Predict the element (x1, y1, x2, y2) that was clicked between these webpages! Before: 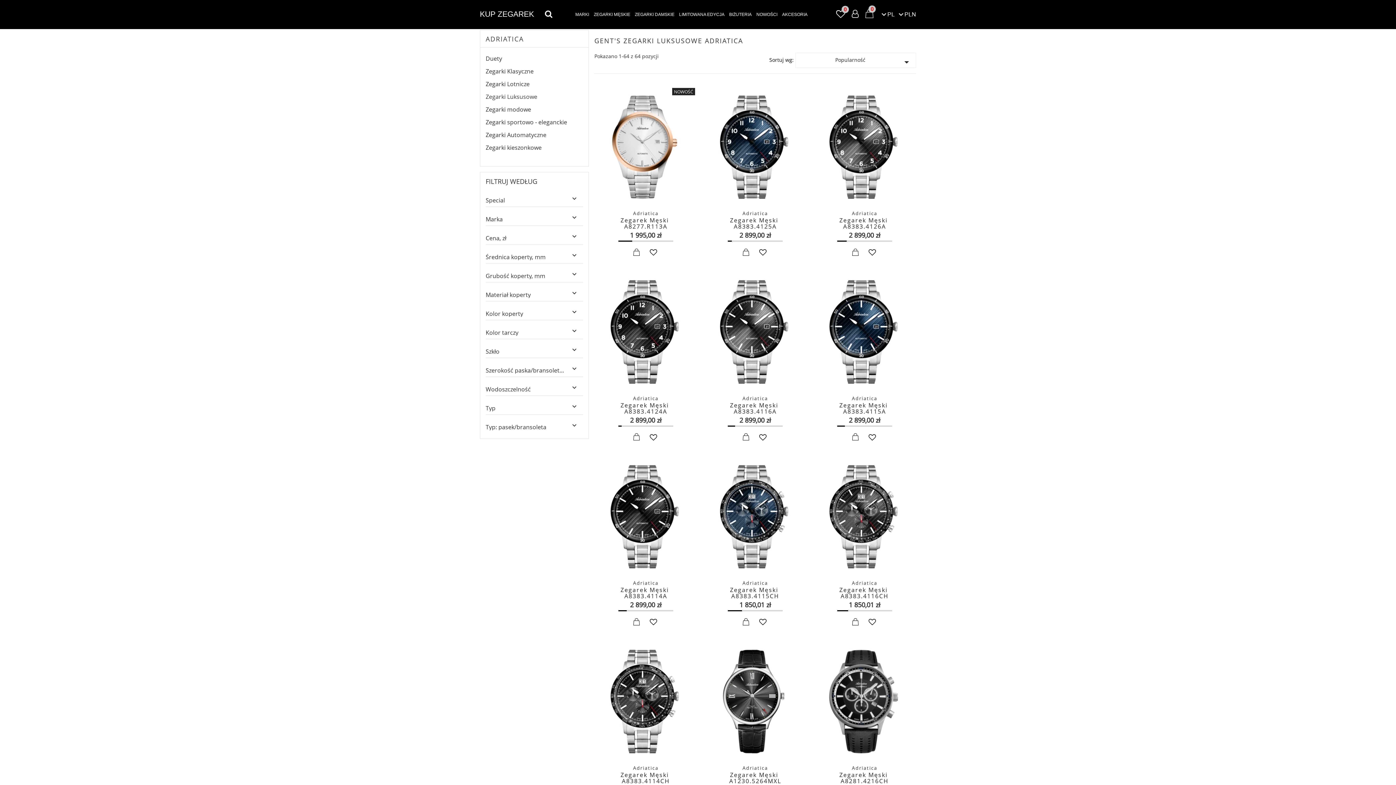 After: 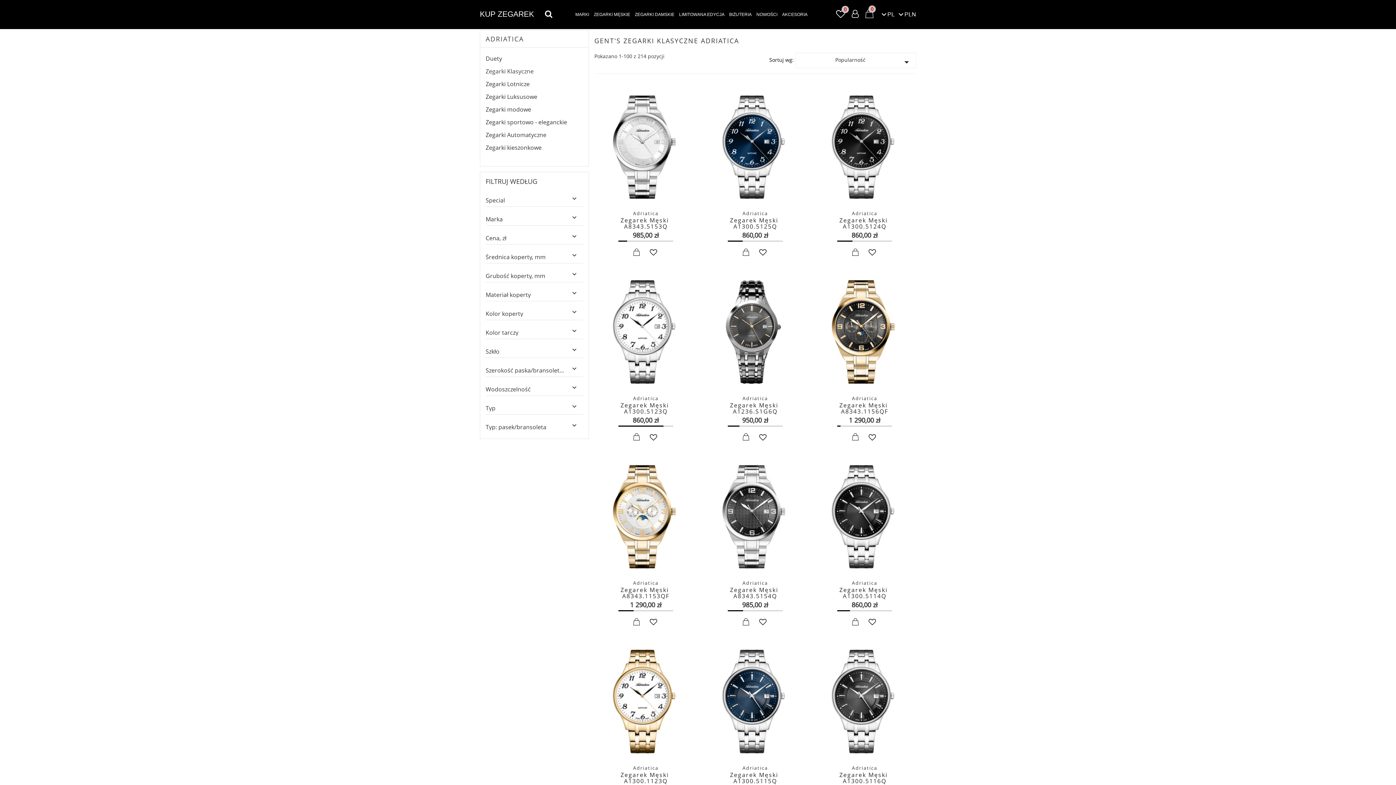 Action: label: Zegarki Klasyczne bbox: (485, 67, 583, 76)